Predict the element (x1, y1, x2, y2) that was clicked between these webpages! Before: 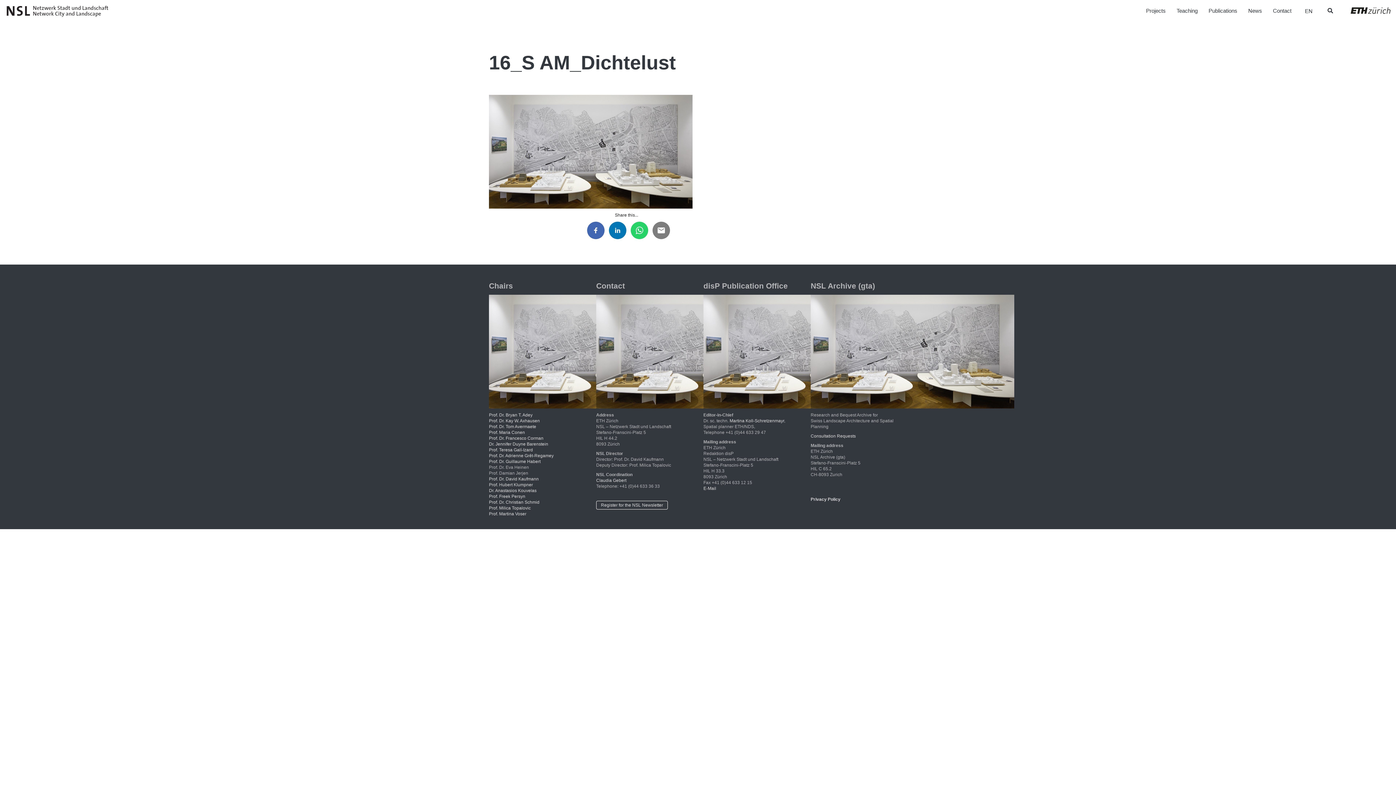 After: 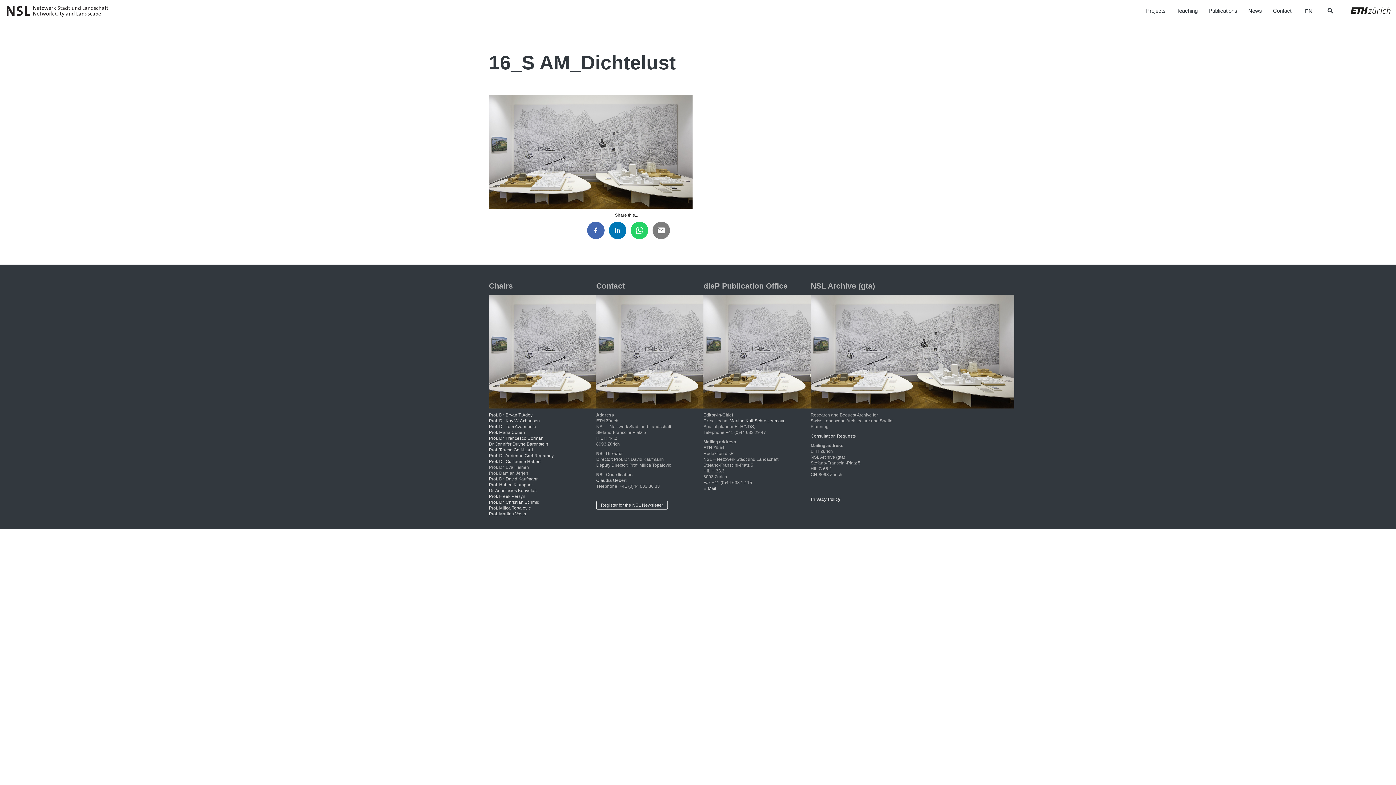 Action: label: Dr. Jennifer Duyne Barenstein bbox: (489, 441, 548, 446)